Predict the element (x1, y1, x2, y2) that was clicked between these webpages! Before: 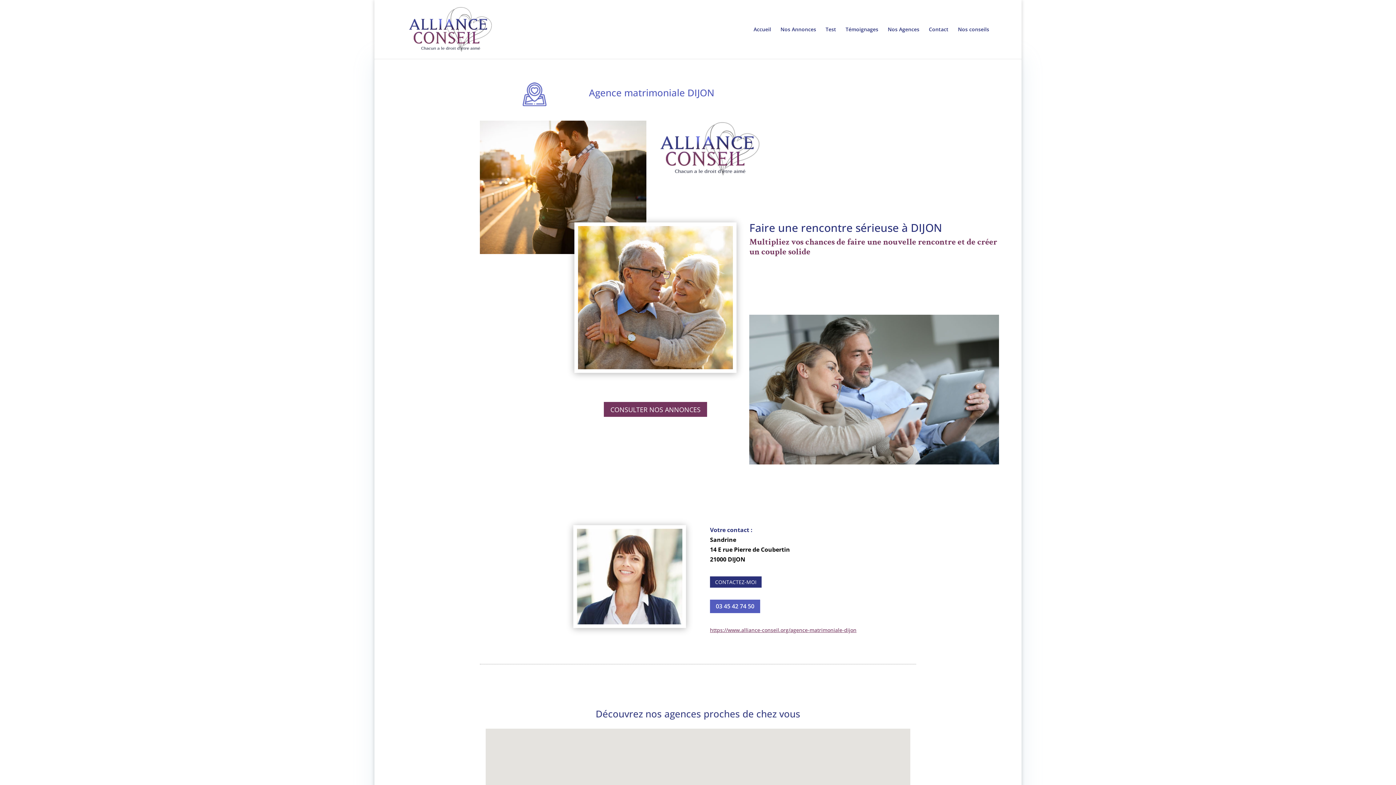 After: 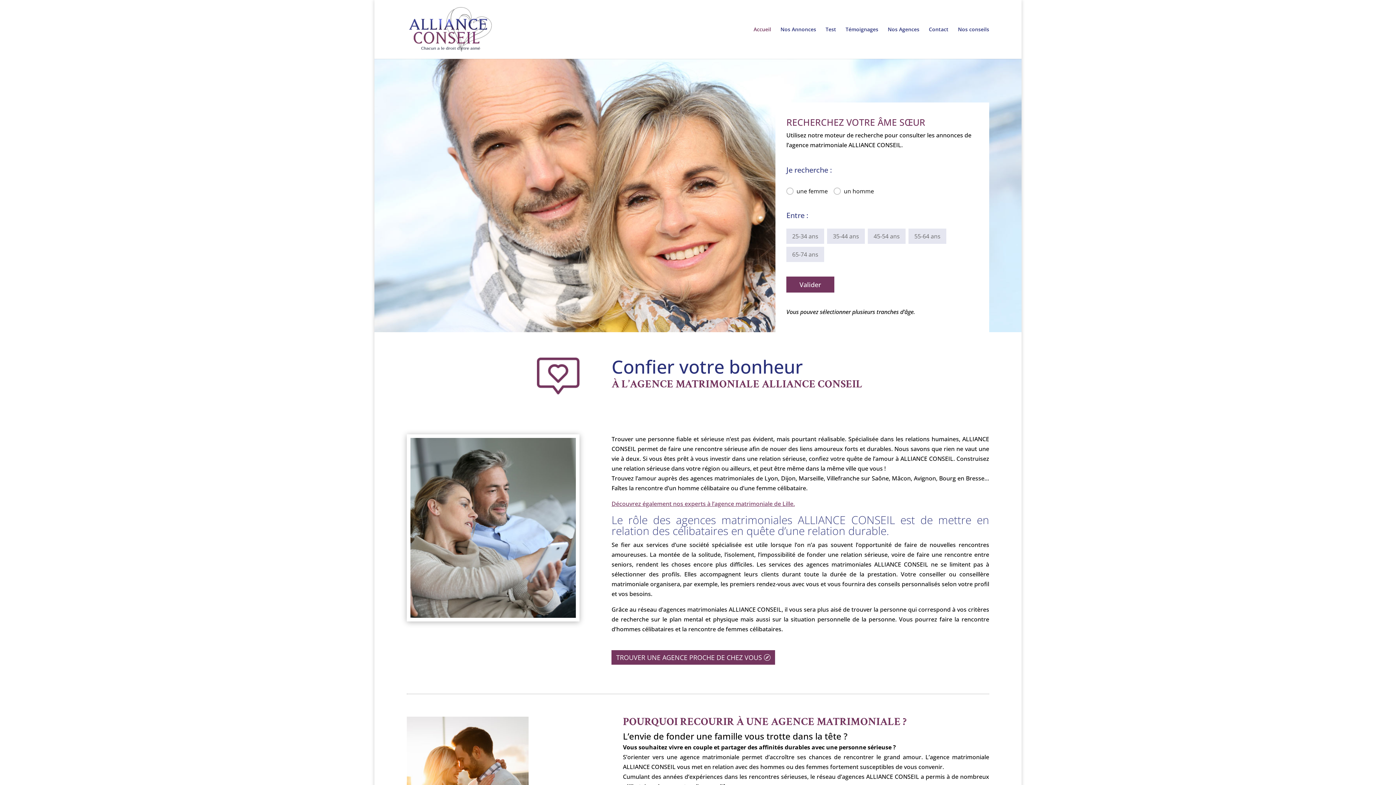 Action: bbox: (710, 626, 856, 633) label: https://www.alliance-conseil.org/agence-matrimoniale-dijon